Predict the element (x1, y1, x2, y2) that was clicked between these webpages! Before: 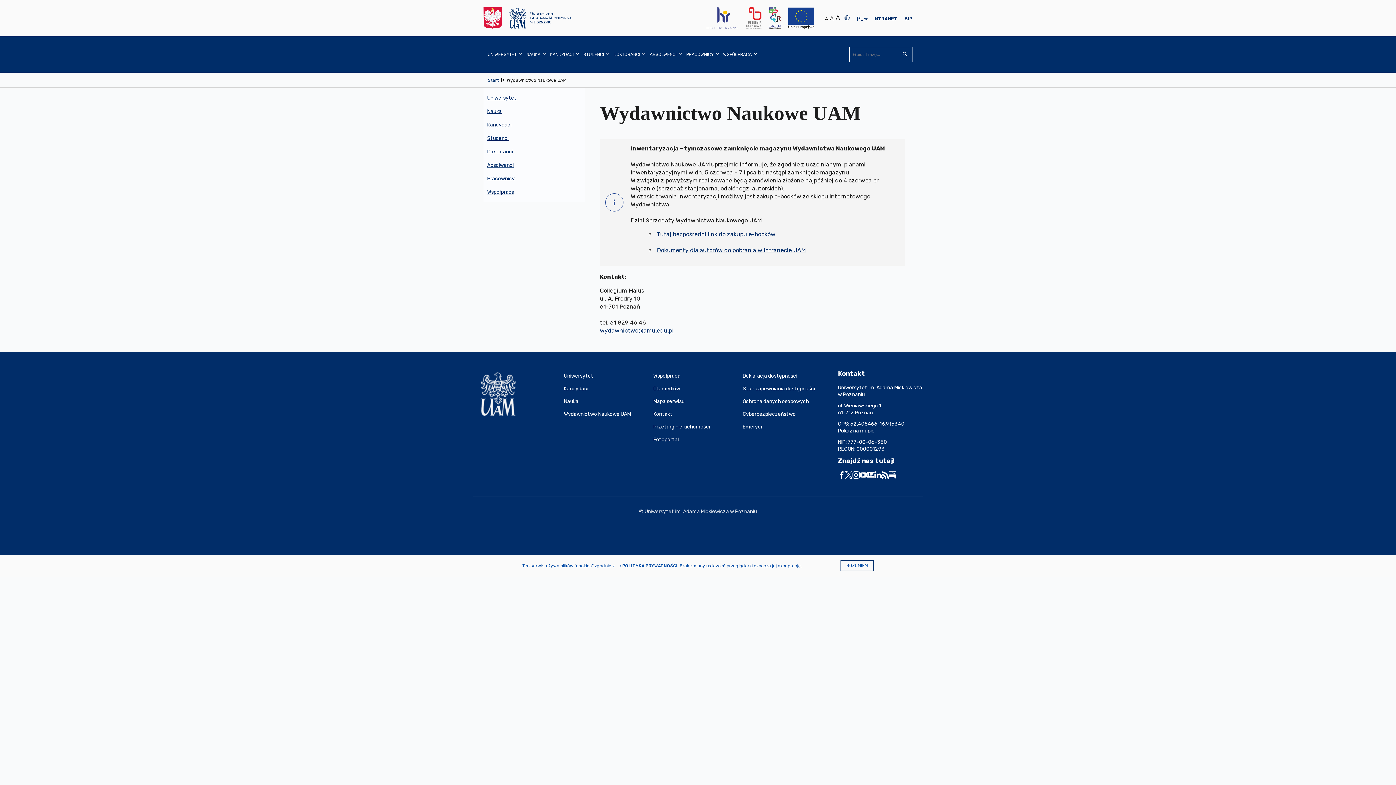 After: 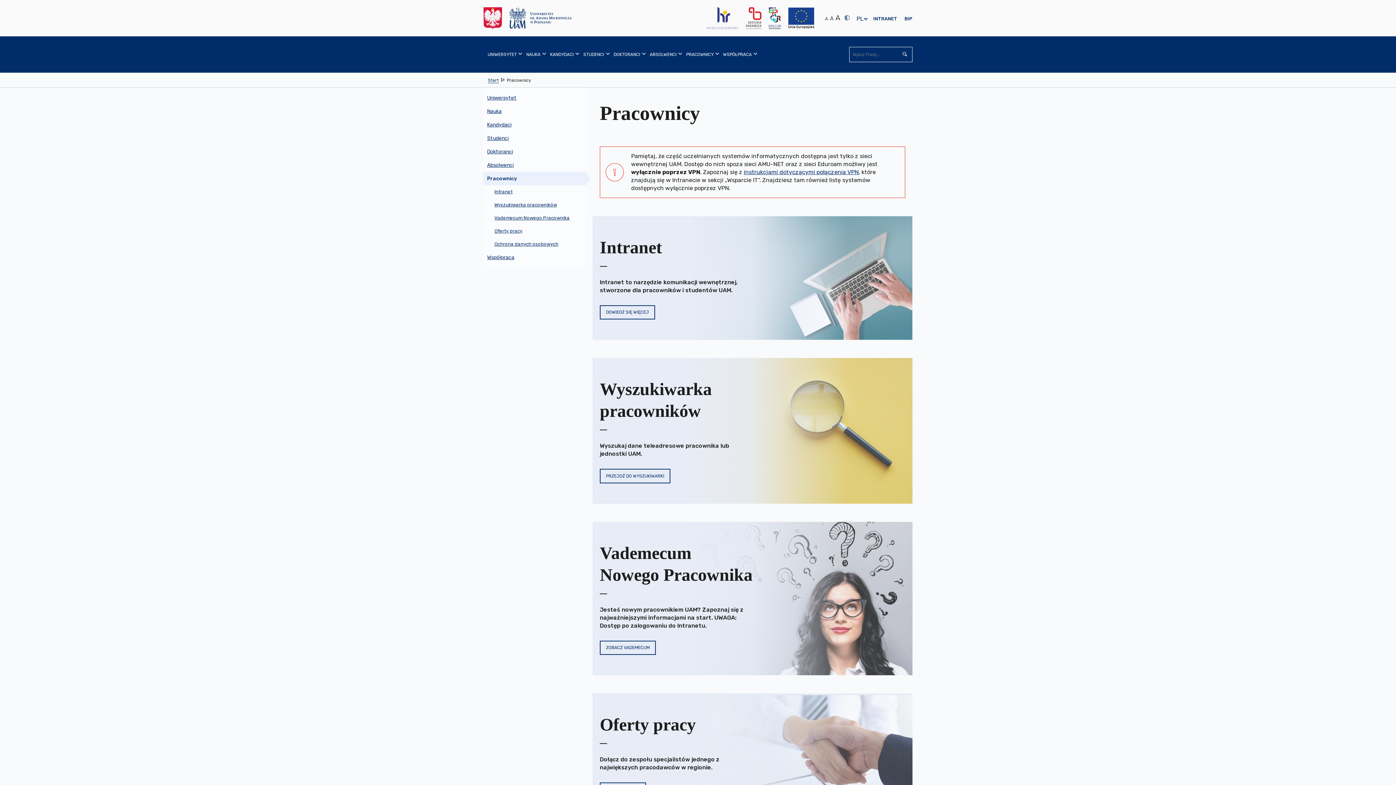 Action: label: Pracownicy bbox: (483, 172, 585, 185)